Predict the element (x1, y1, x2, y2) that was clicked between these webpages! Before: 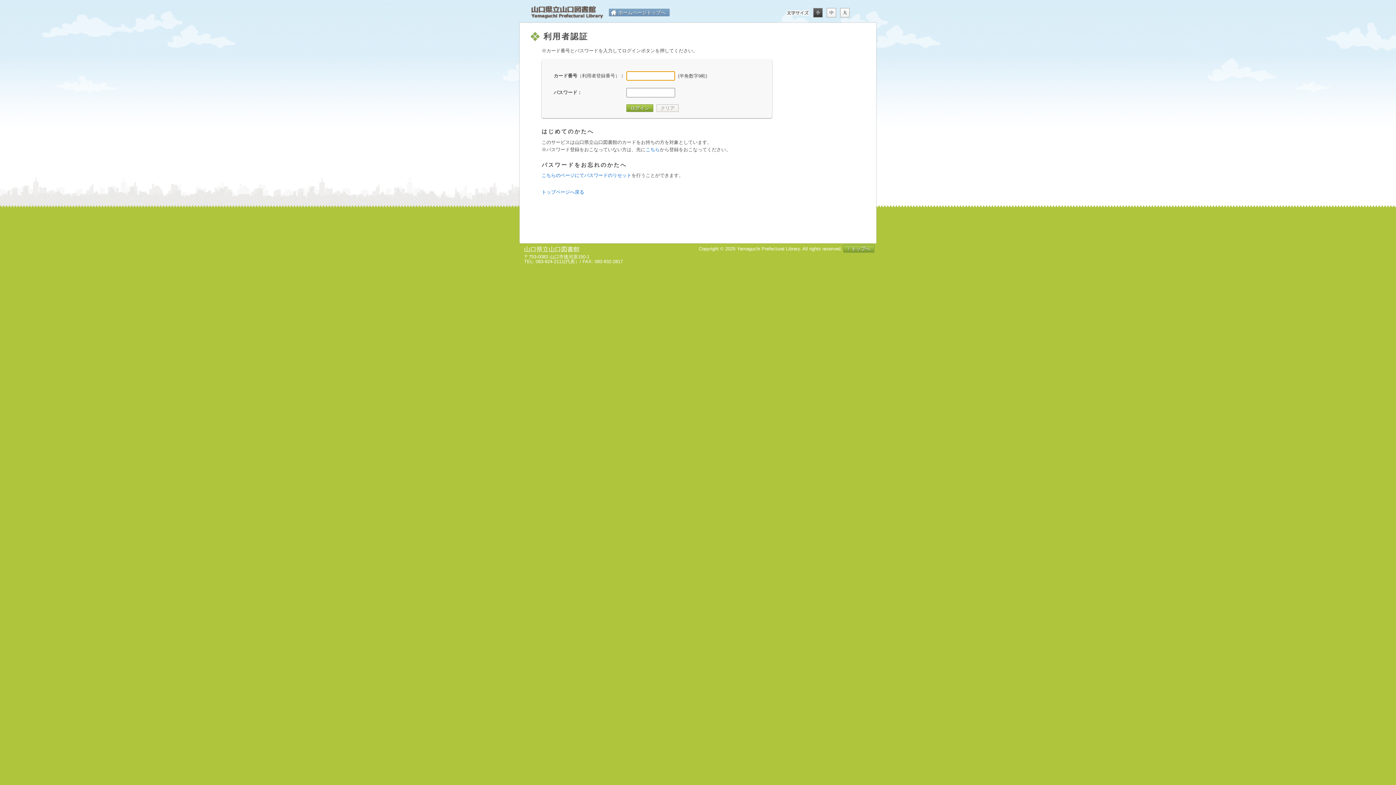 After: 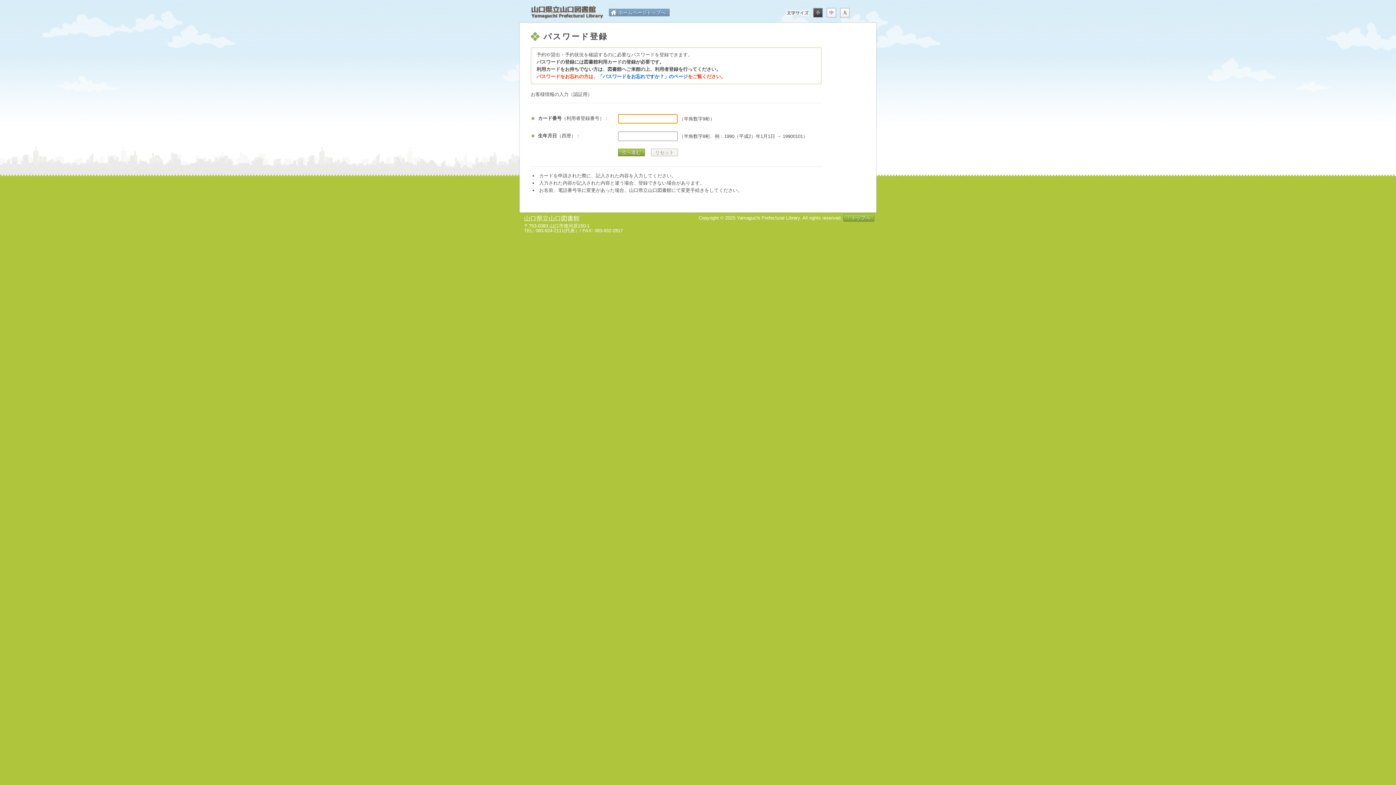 Action: bbox: (645, 146, 660, 152) label: こちら